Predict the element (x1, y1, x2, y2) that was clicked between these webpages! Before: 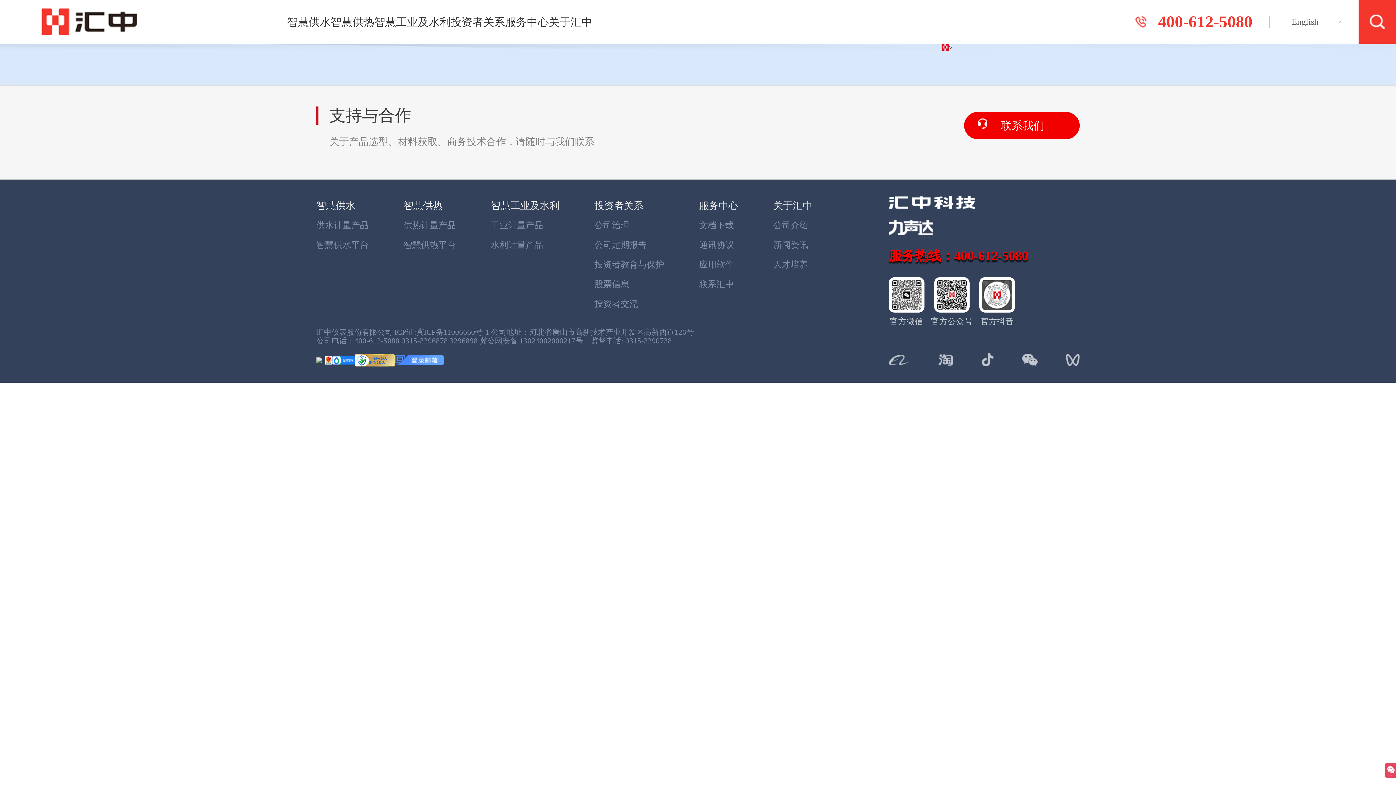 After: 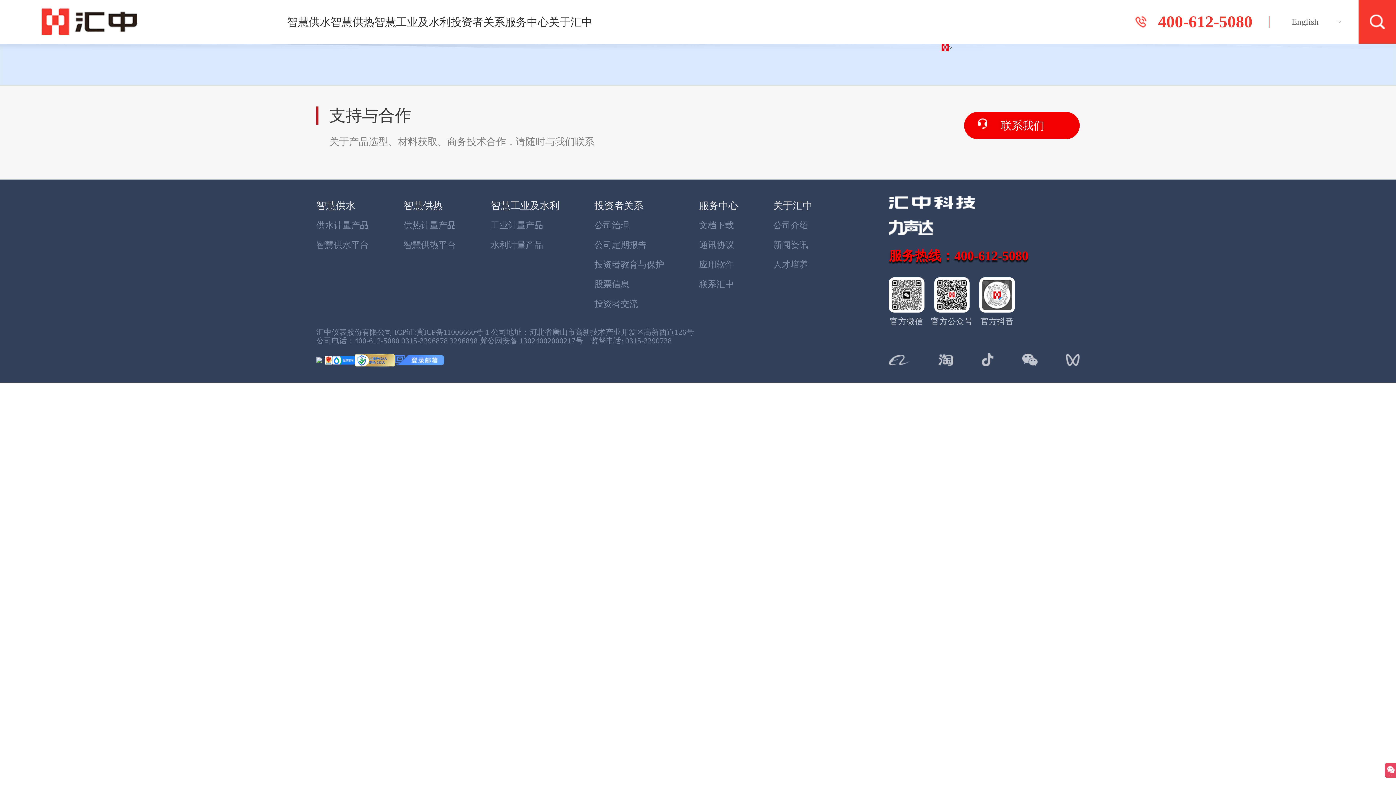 Action: bbox: (889, 354, 909, 365)